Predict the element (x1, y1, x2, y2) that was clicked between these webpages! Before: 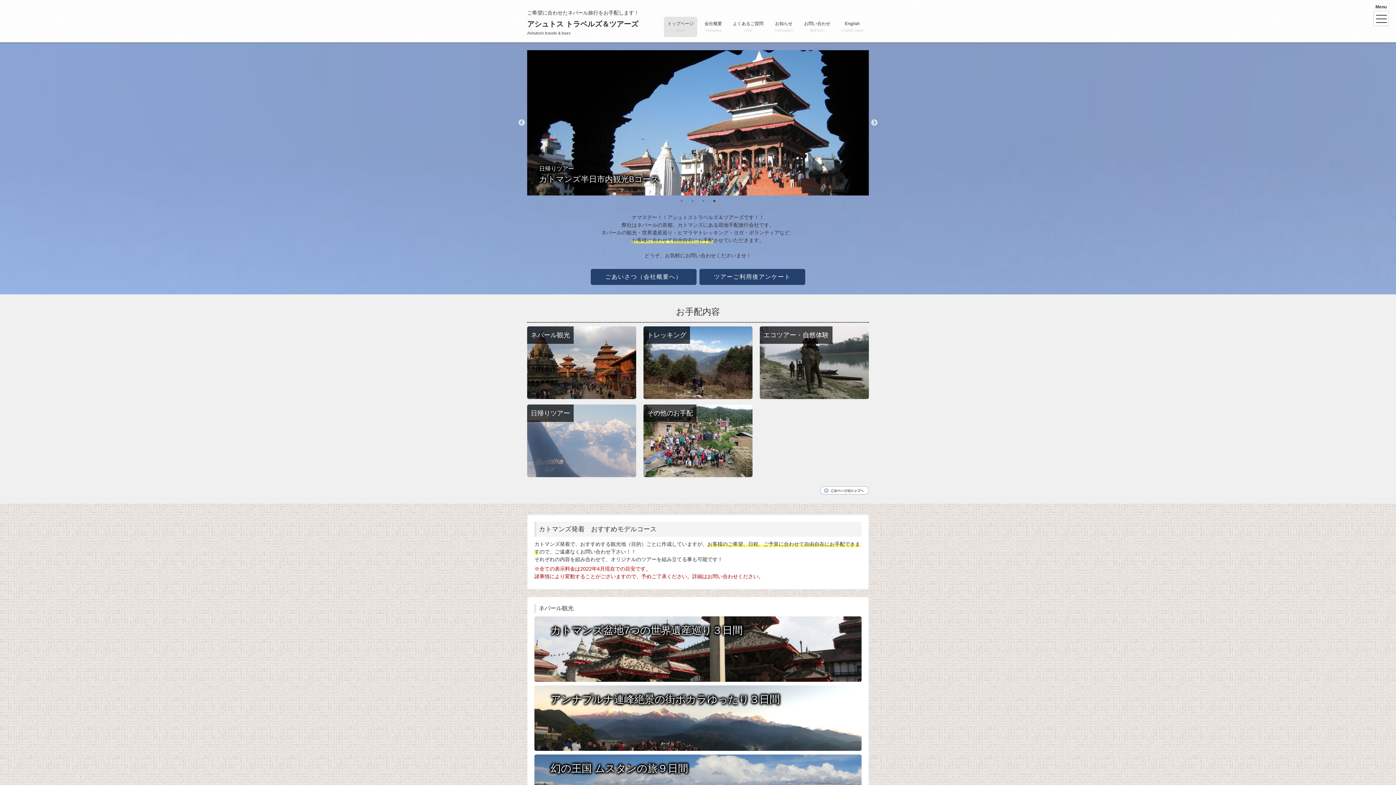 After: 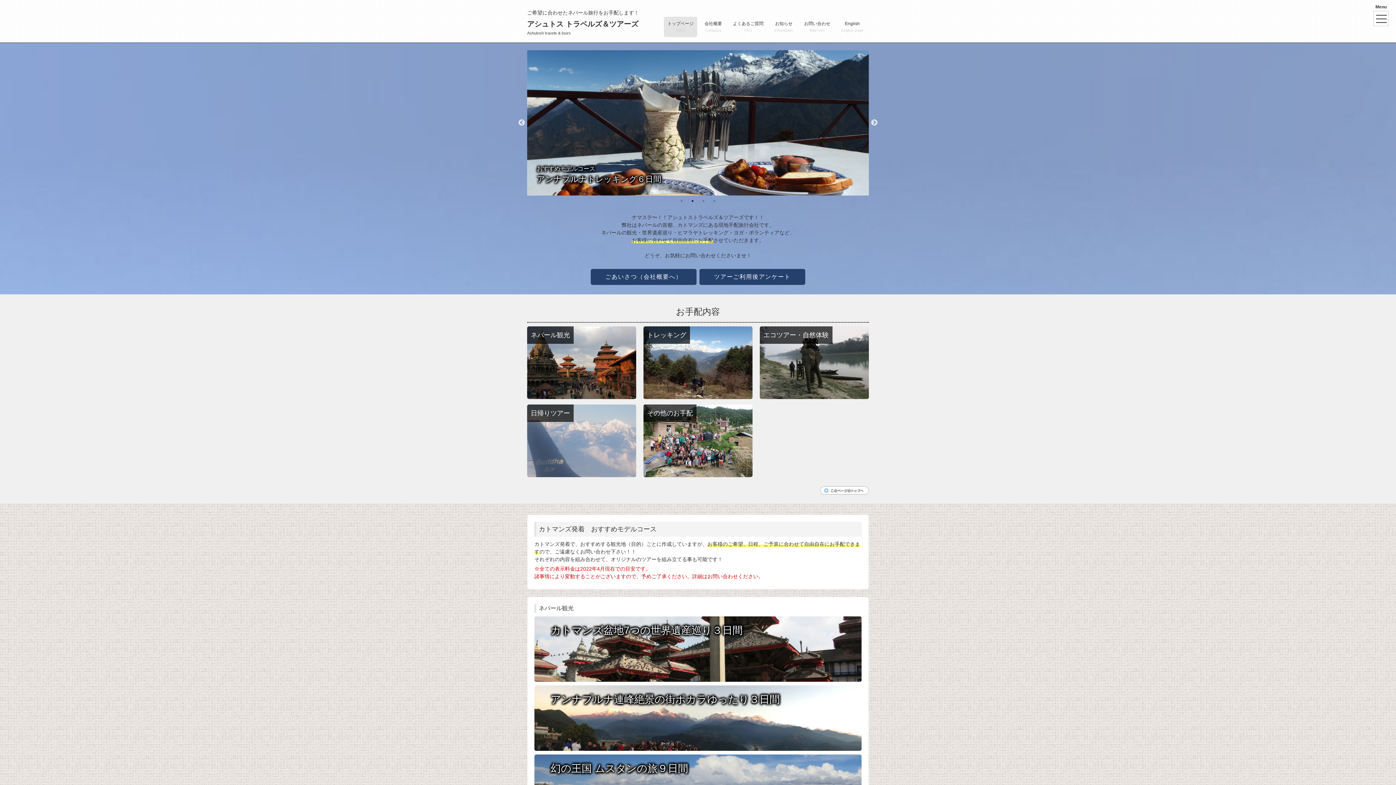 Action: label: 2 of 4 bbox: (689, 197, 696, 204)